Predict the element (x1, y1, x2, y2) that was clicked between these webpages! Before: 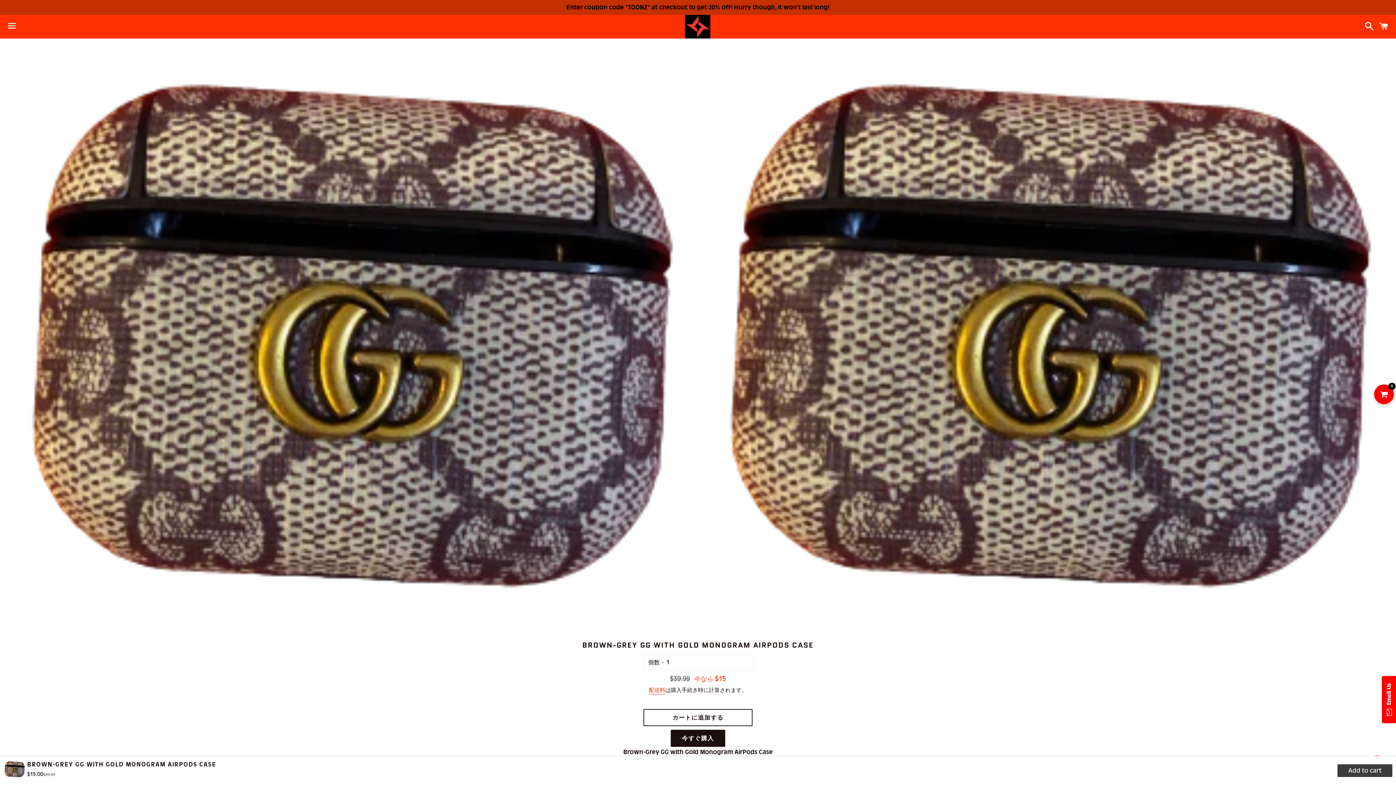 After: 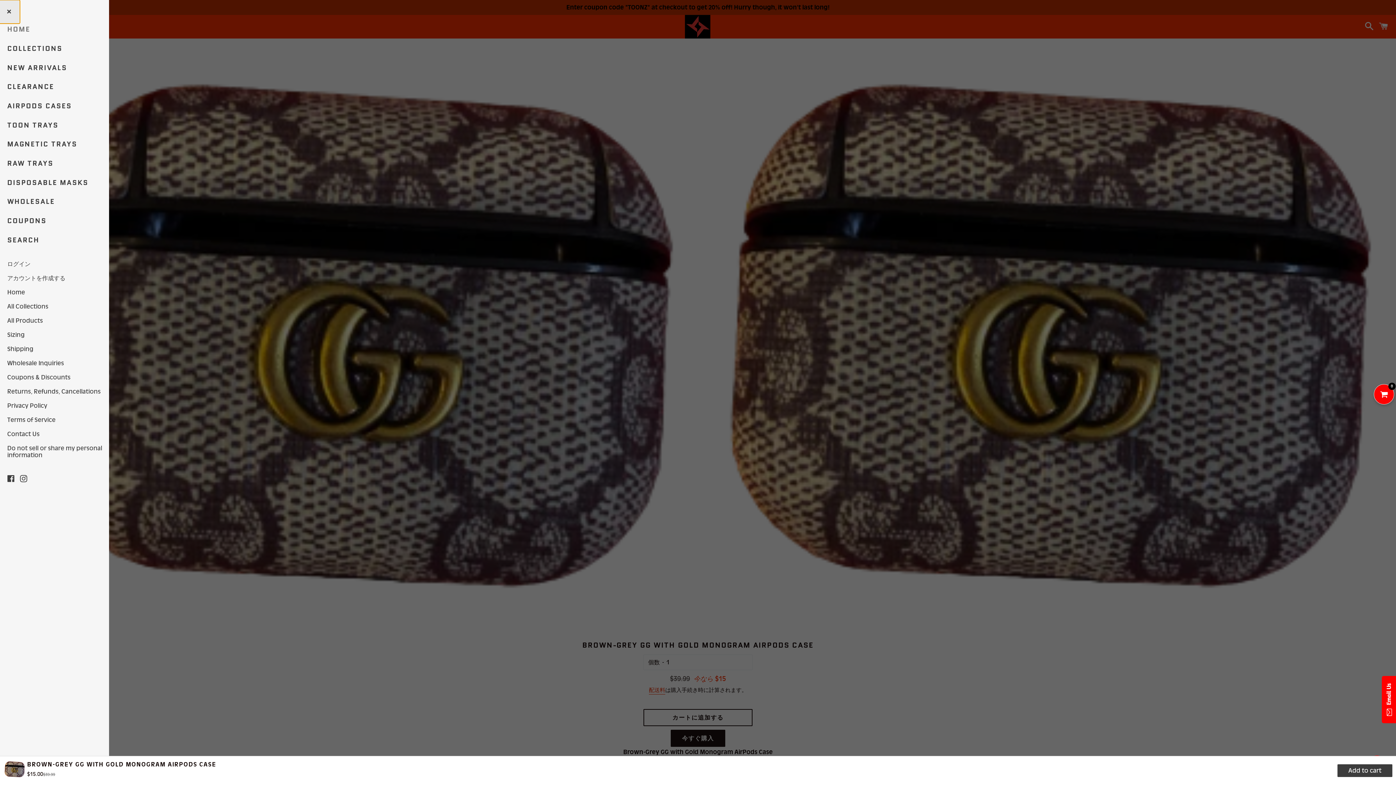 Action: bbox: (3, 15, 20, 37) label: メニュー